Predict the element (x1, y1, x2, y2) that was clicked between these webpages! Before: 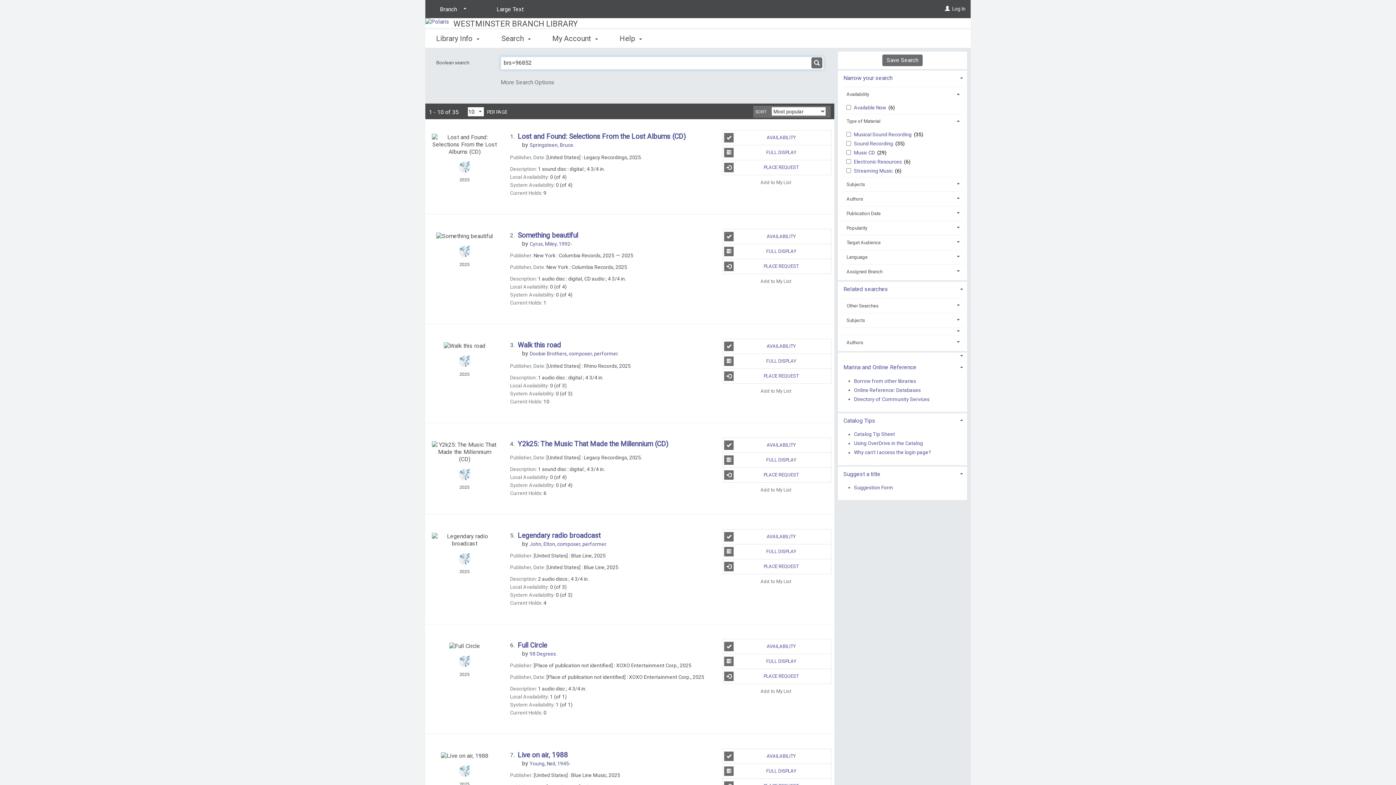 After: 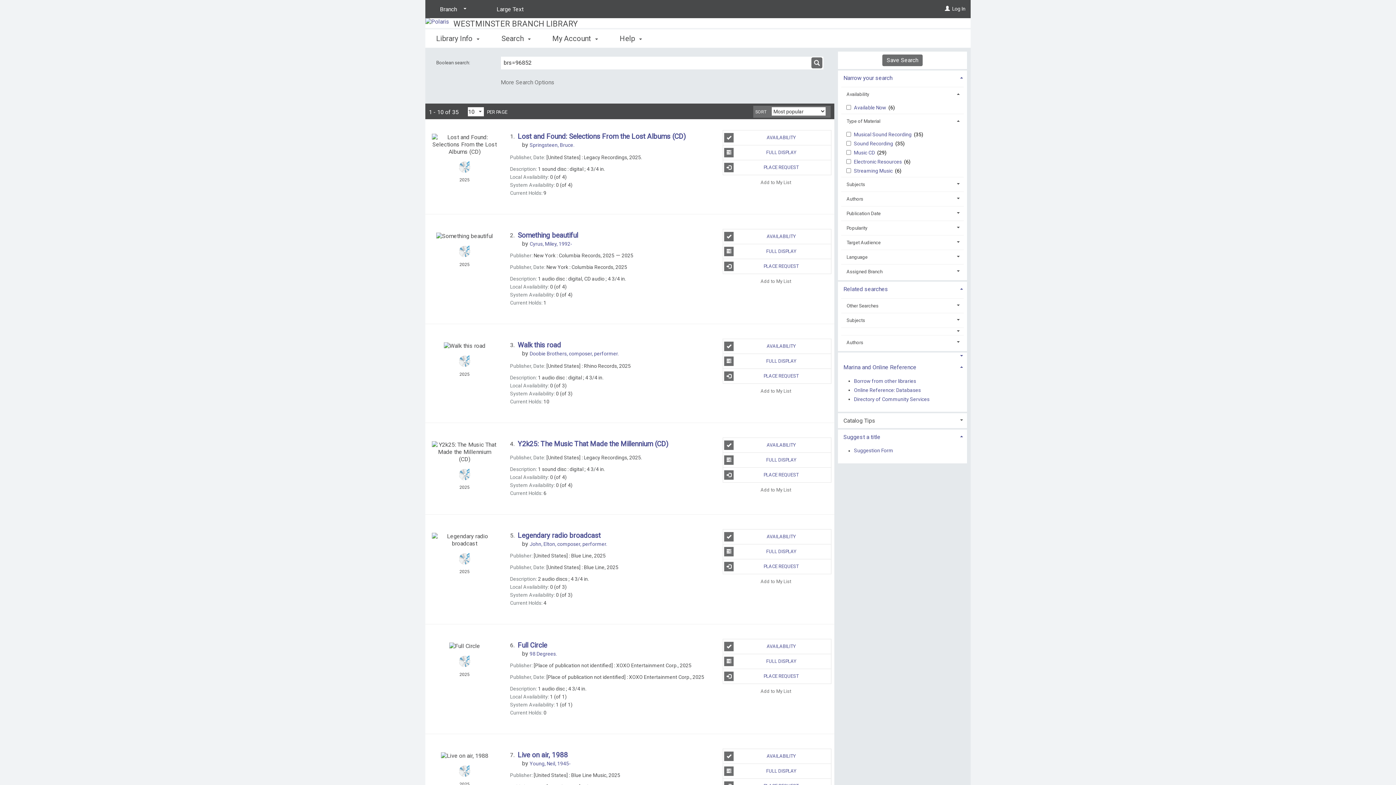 Action: label: Catalog Tips bbox: (838, 413, 967, 428)